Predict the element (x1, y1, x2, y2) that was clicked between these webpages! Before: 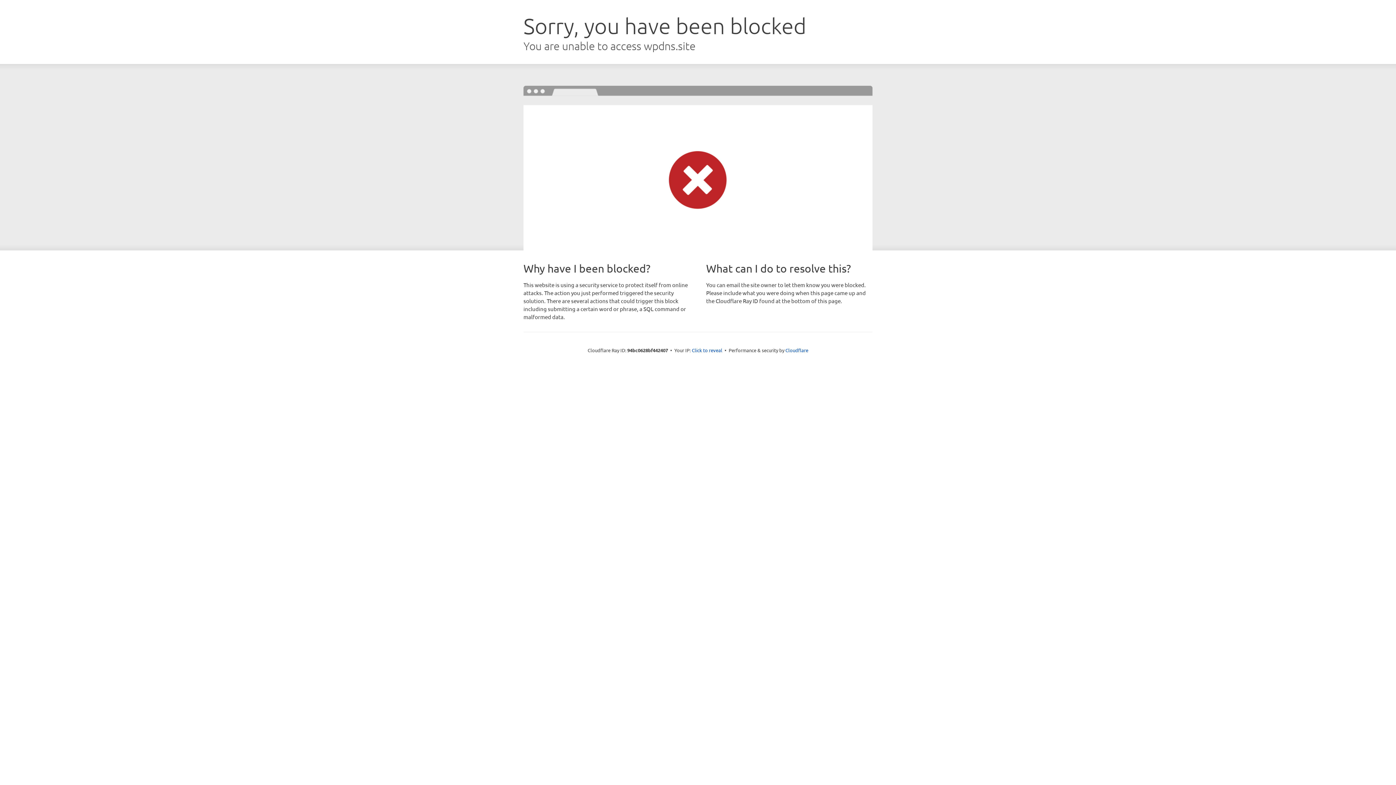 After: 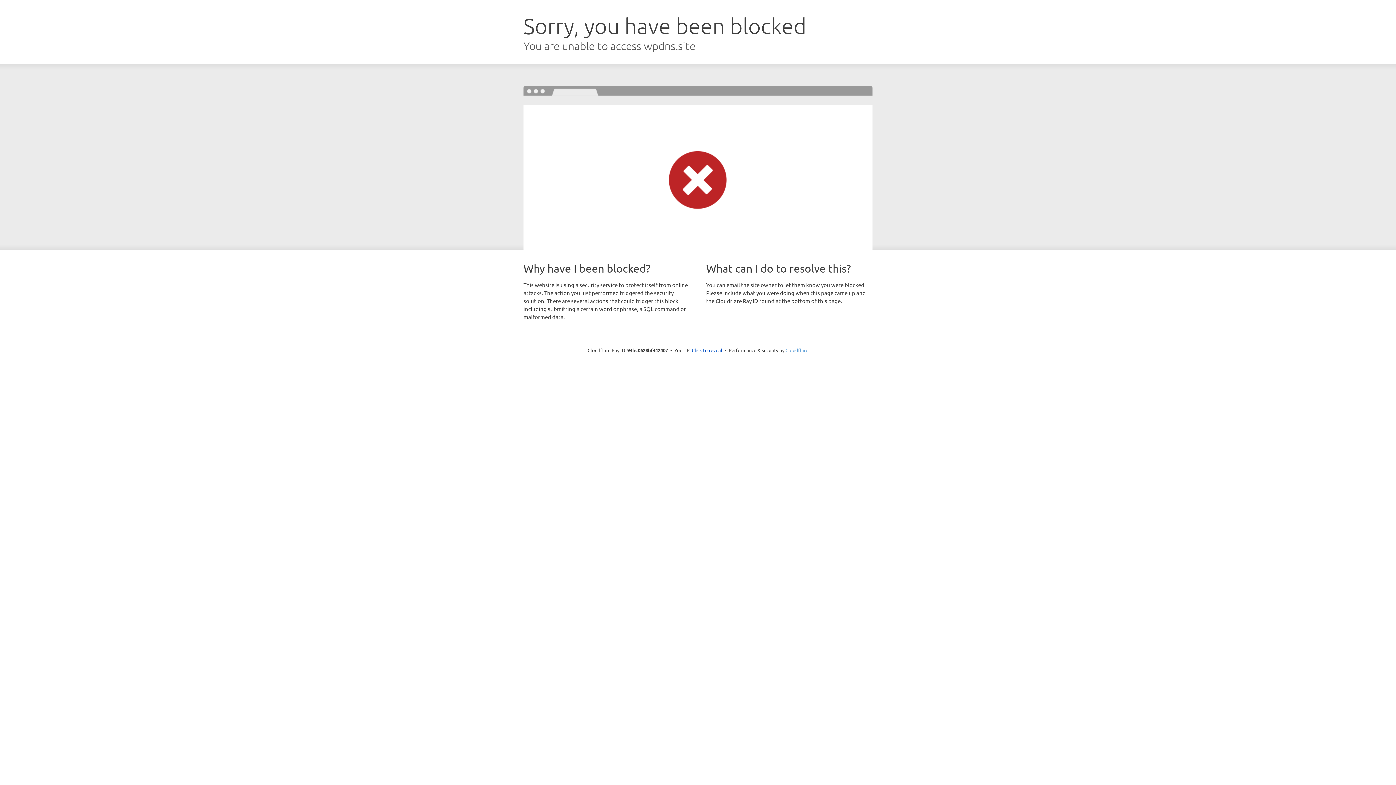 Action: label: Cloudflare bbox: (785, 347, 808, 353)